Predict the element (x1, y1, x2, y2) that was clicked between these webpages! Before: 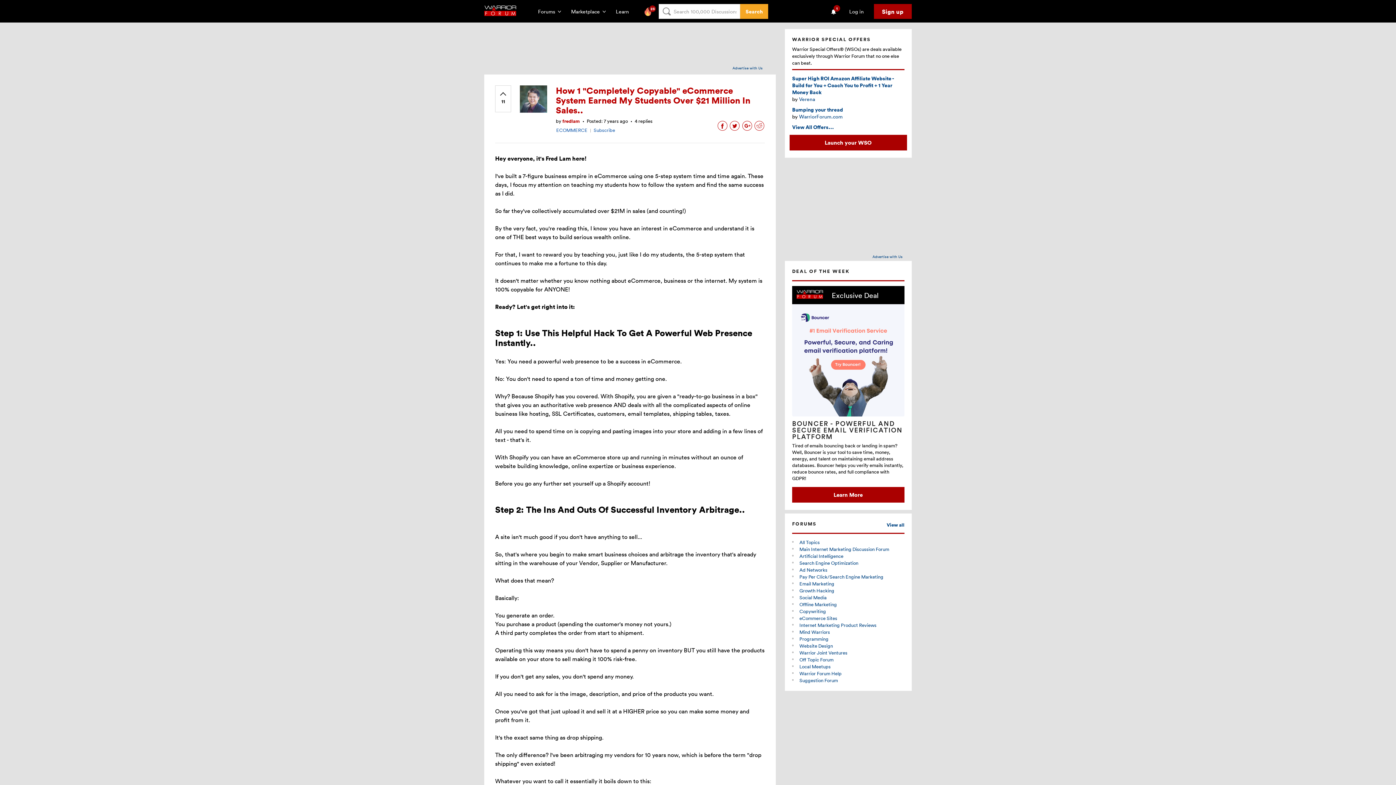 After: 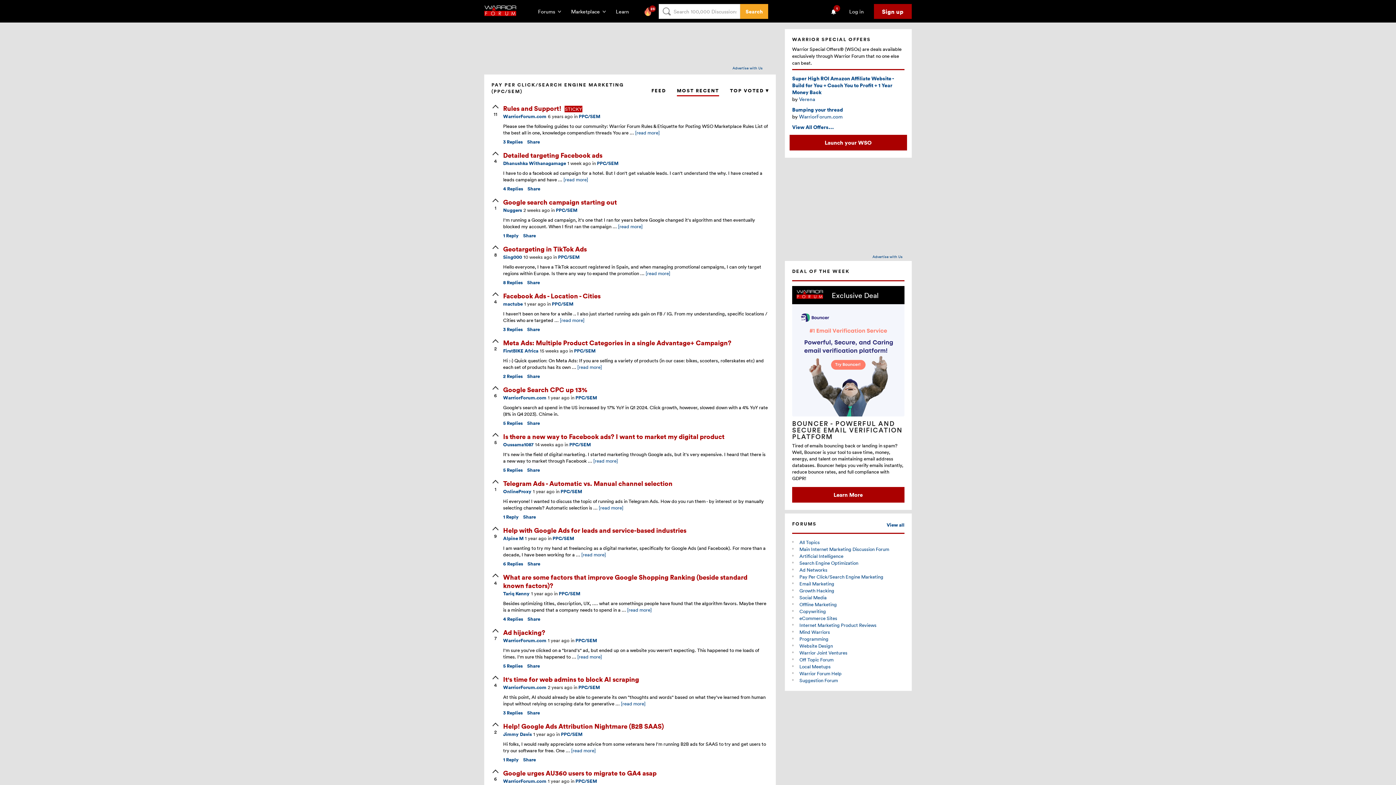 Action: label: Pay Per Click/Search Engine Marketing bbox: (799, 573, 883, 580)